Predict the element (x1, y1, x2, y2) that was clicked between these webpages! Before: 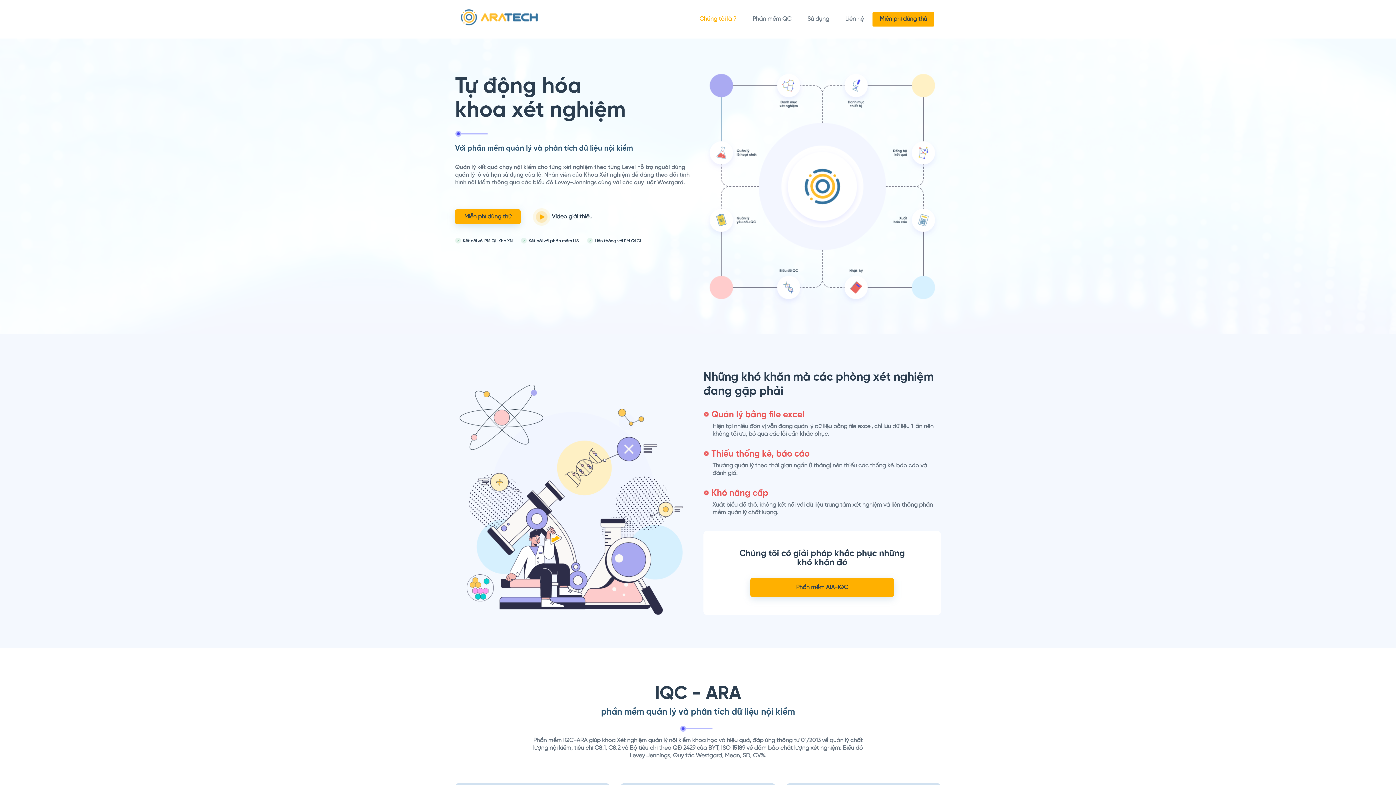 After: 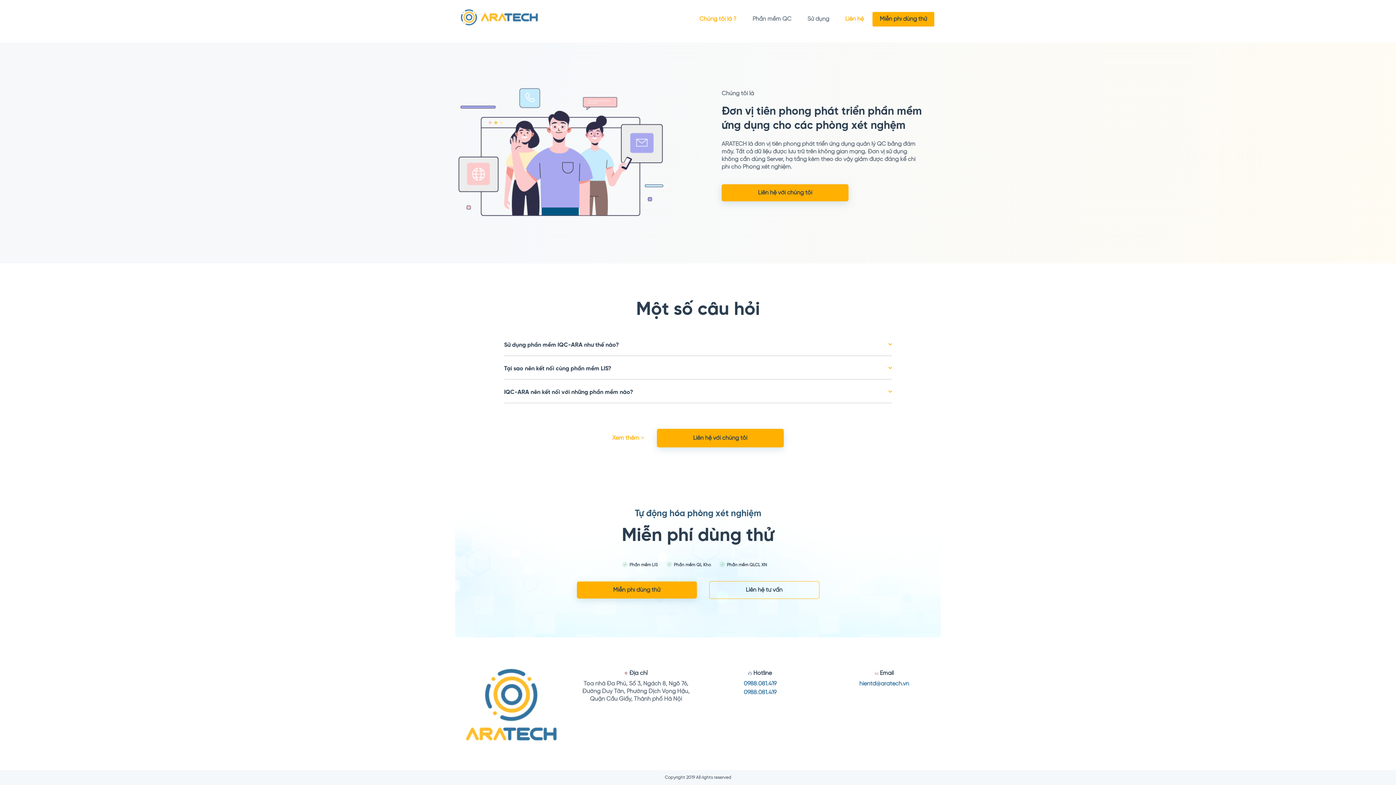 Action: label: Liên hệ bbox: (837, 11, 872, 27)